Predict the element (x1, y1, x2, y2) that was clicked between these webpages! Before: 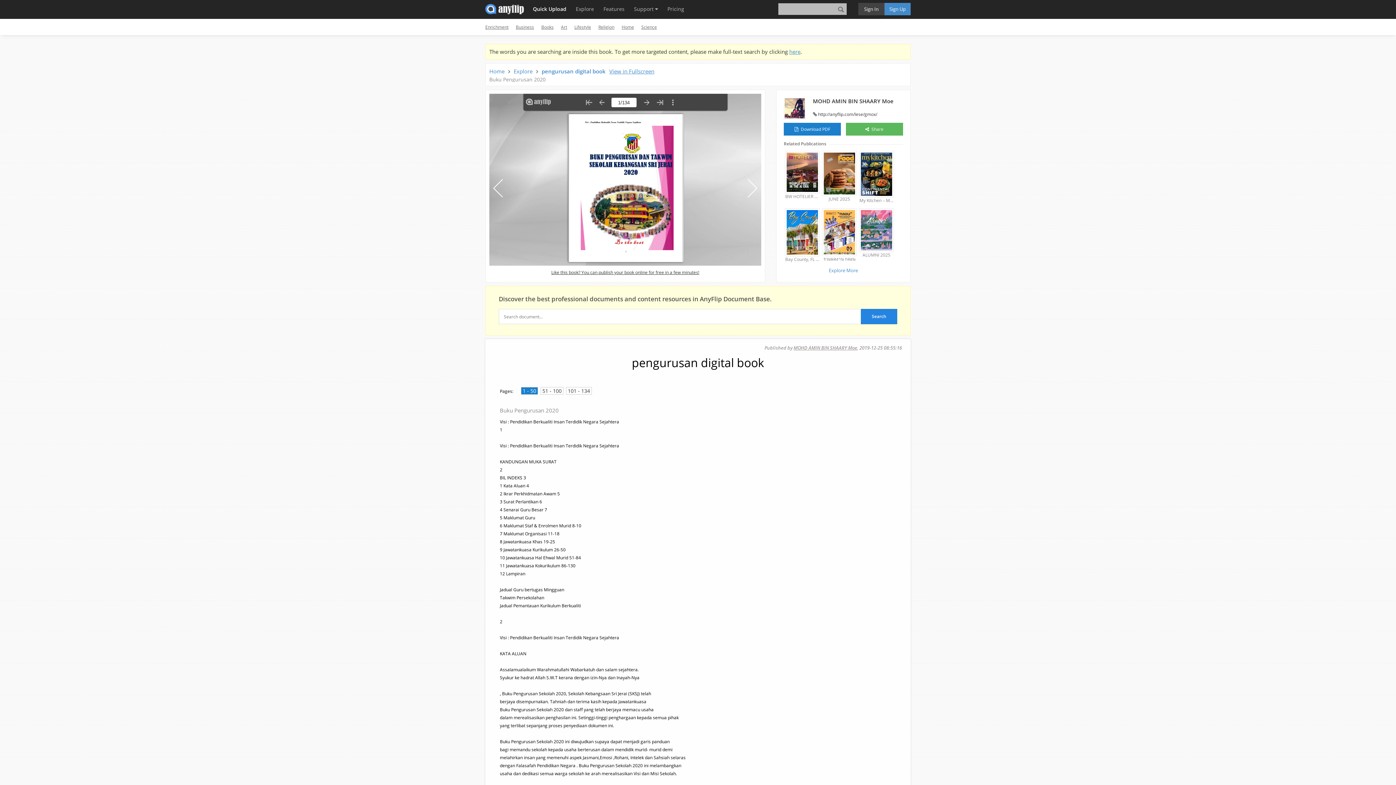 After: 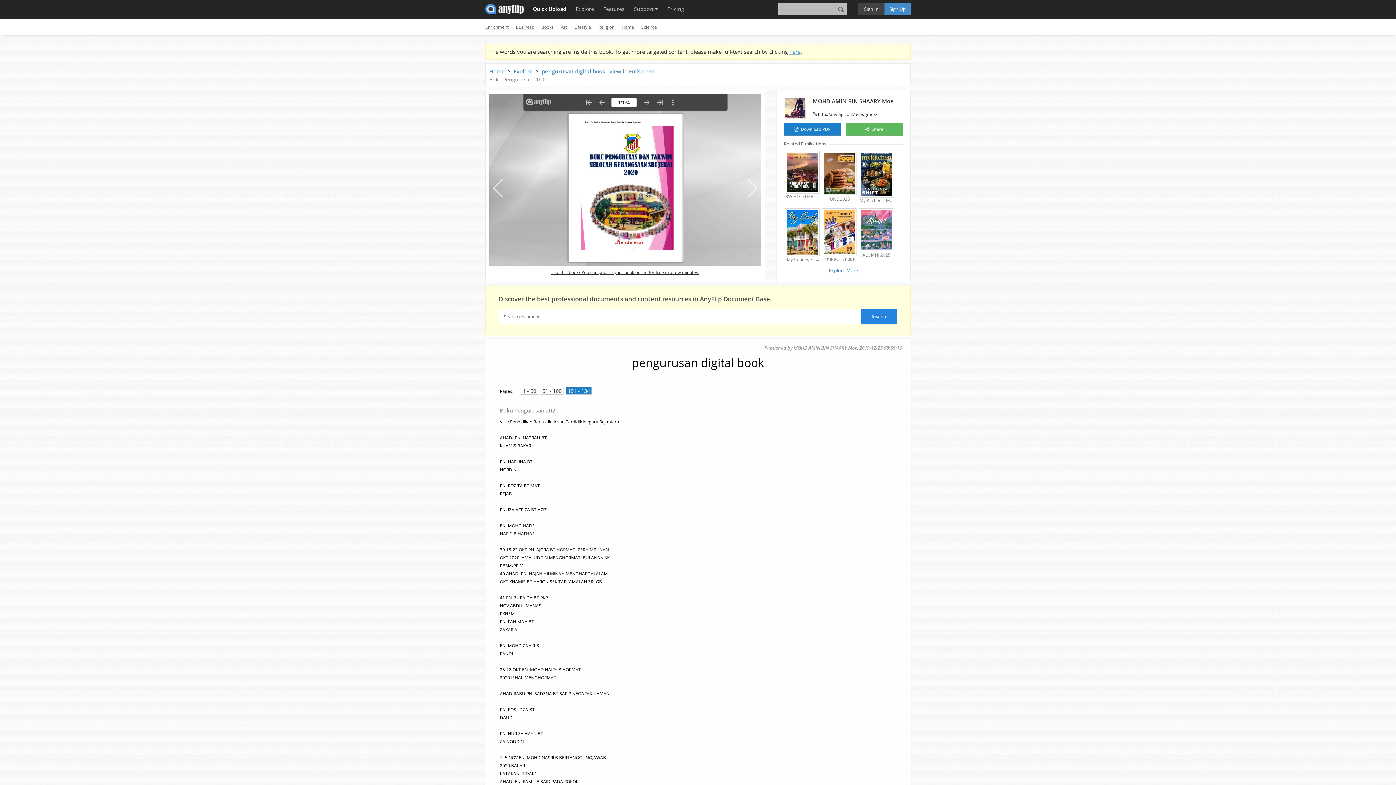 Action: label: 101 - 134 bbox: (566, 387, 592, 394)